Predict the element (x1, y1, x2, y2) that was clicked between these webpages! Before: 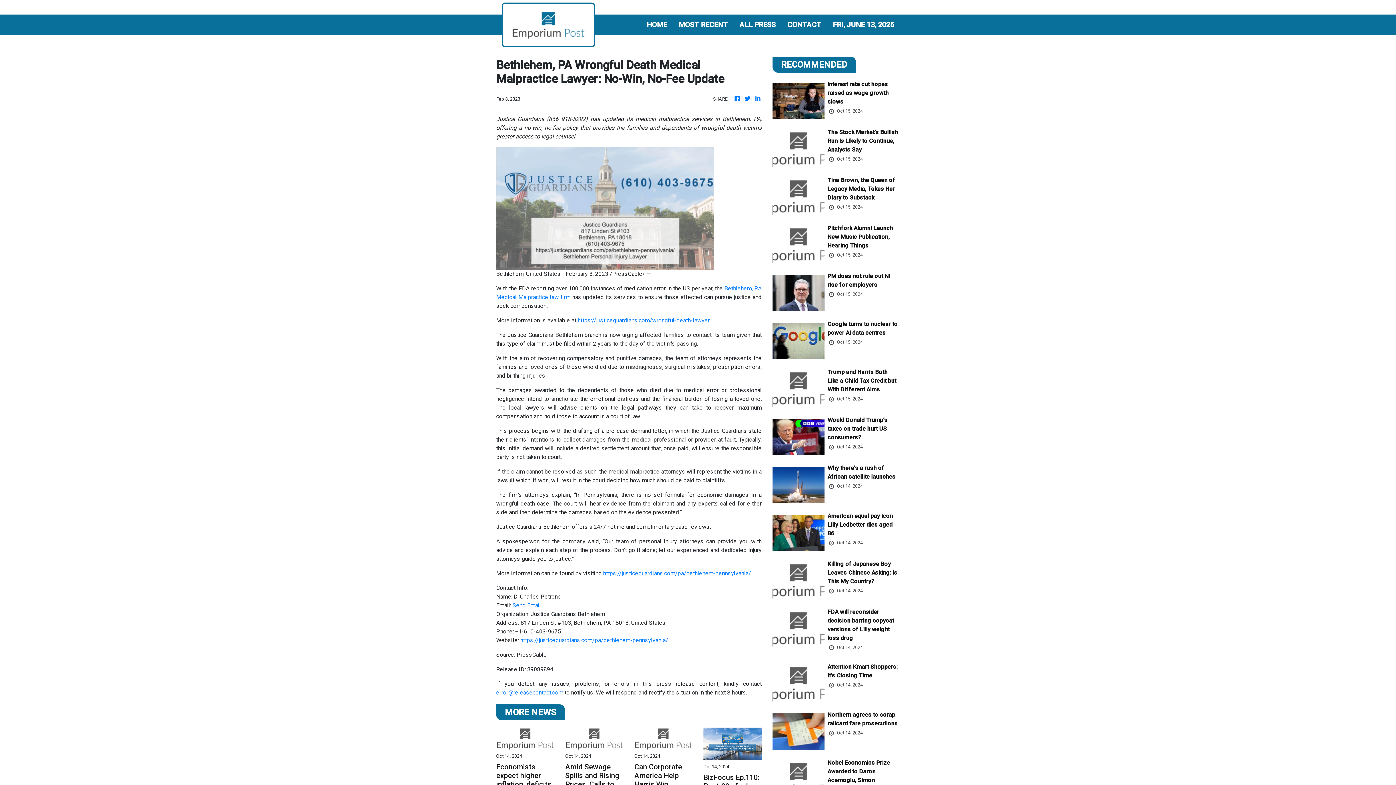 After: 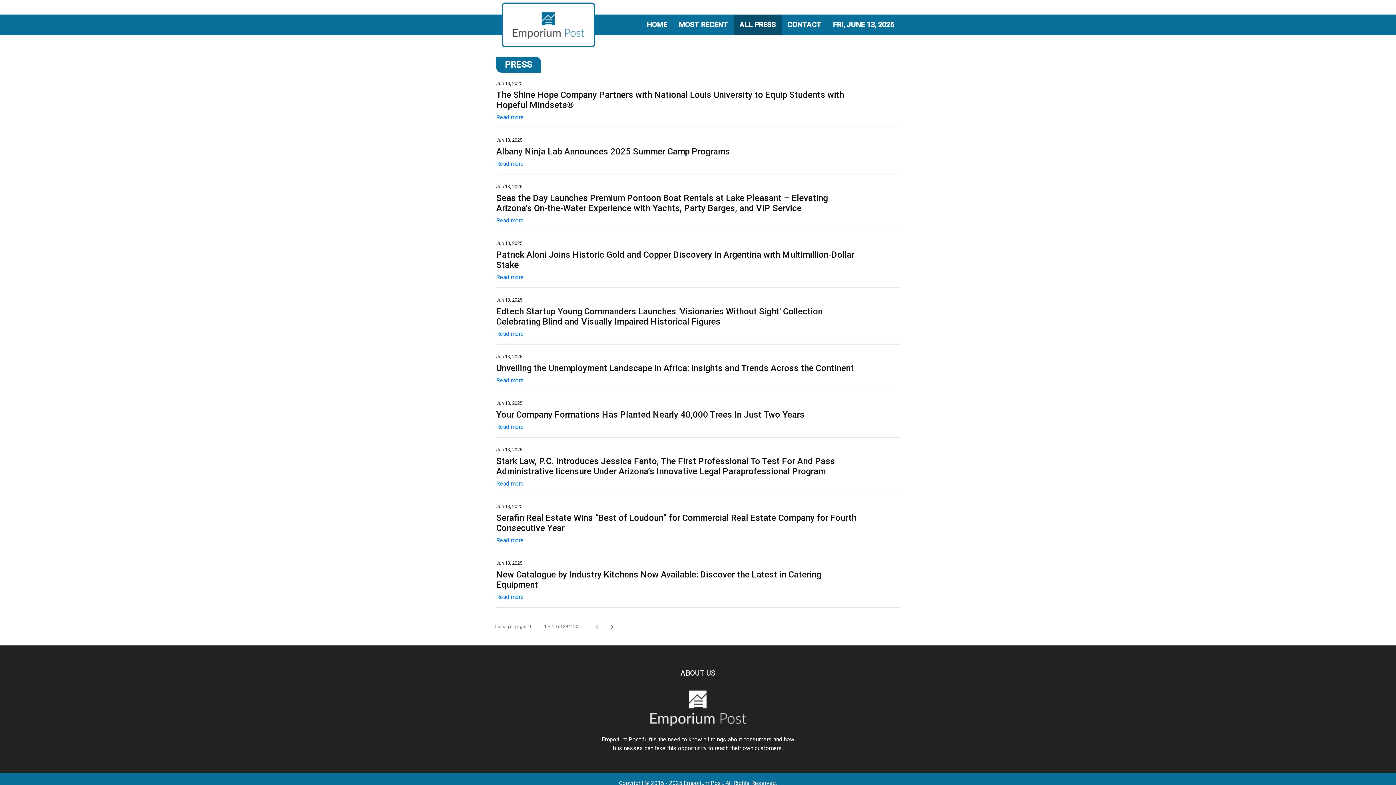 Action: bbox: (733, 17, 781, 32) label: ALL PRESS